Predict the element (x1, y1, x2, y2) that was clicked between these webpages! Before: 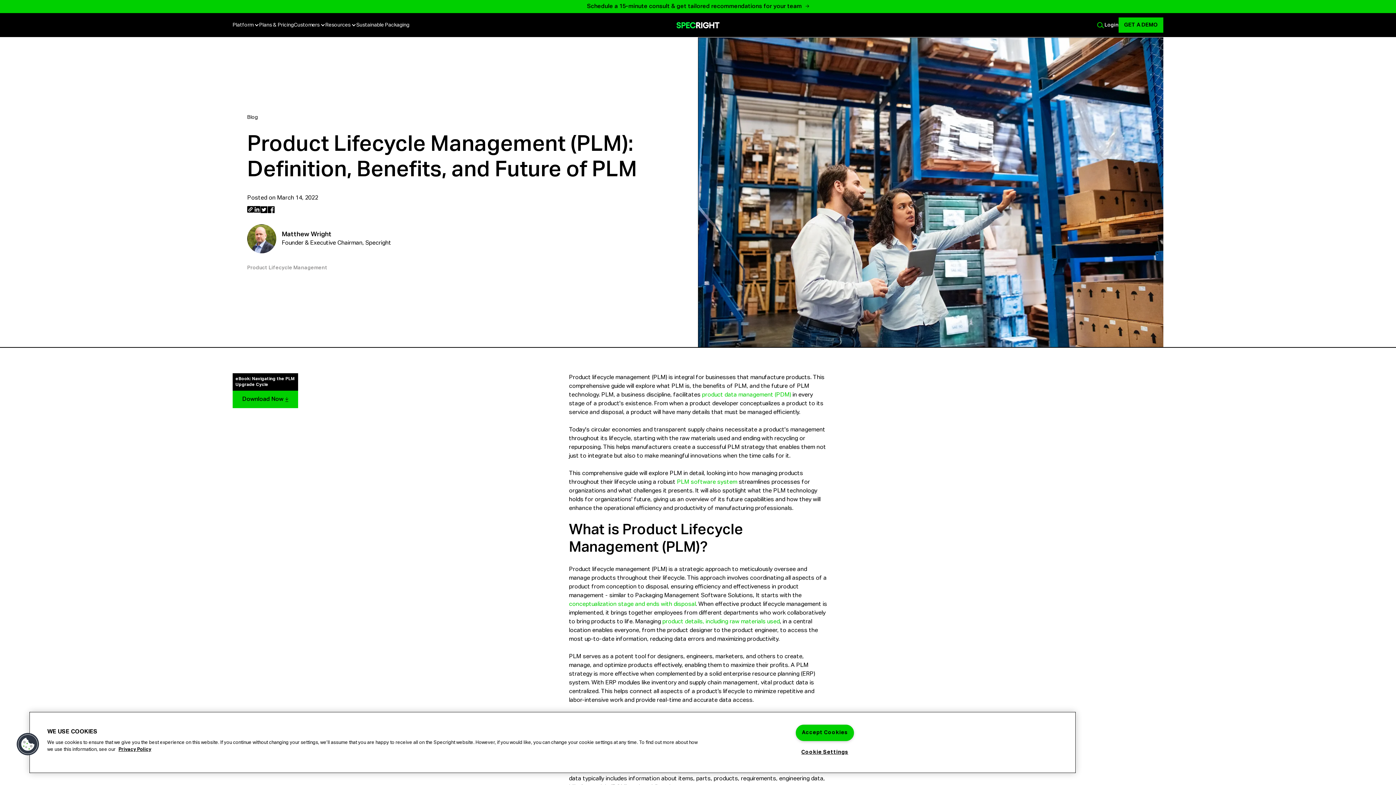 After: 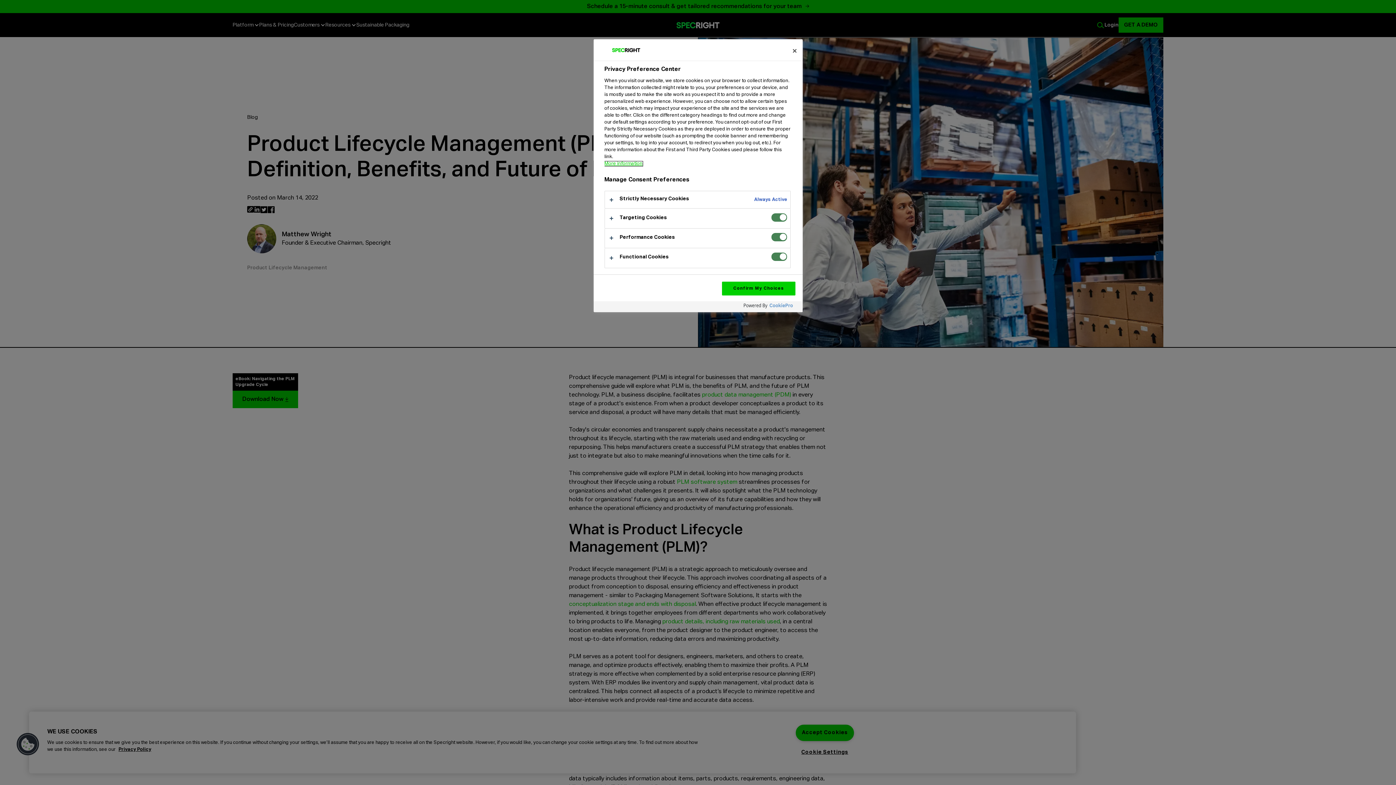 Action: label: Cookie Settings bbox: (795, 744, 854, 760)